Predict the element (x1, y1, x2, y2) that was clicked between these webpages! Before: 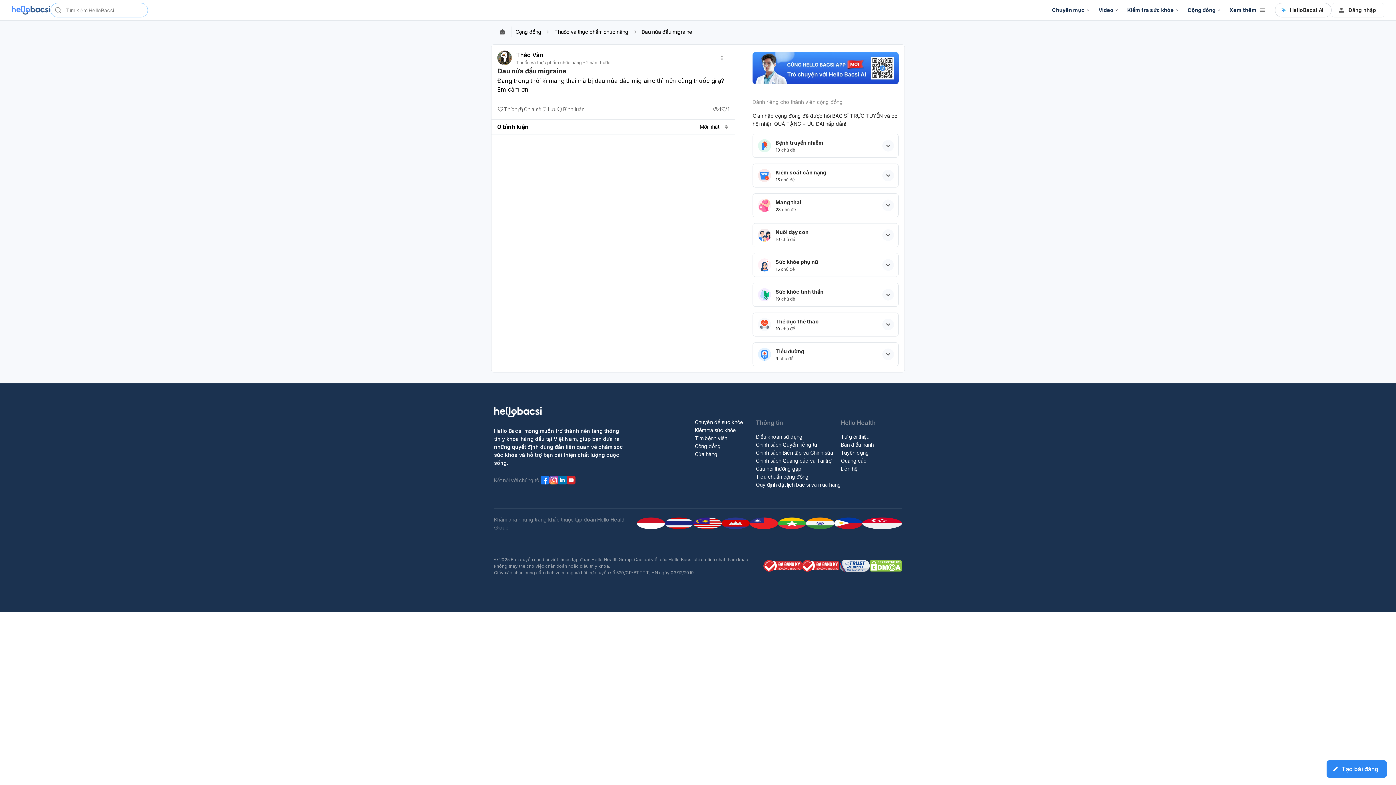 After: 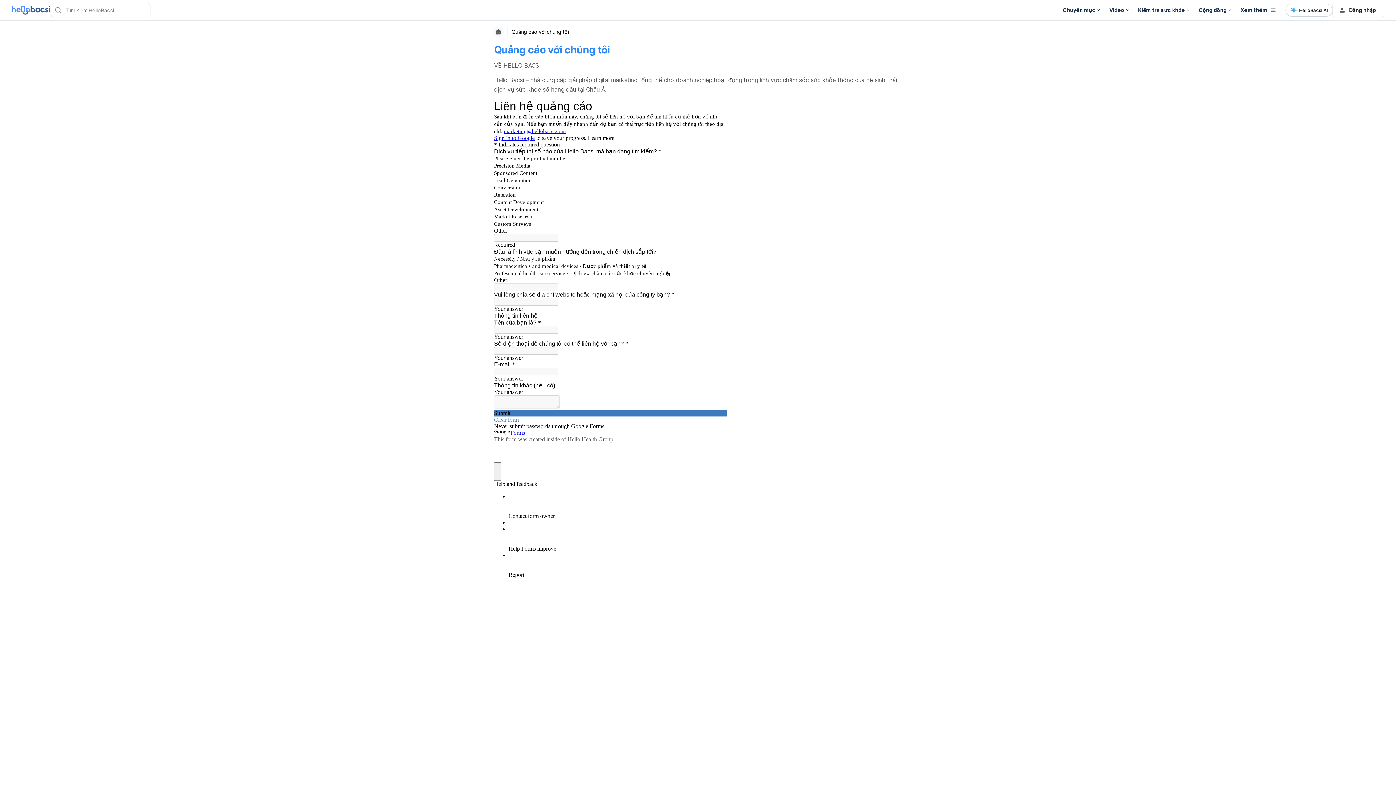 Action: bbox: (841, 457, 902, 465) label: Quảng cáo